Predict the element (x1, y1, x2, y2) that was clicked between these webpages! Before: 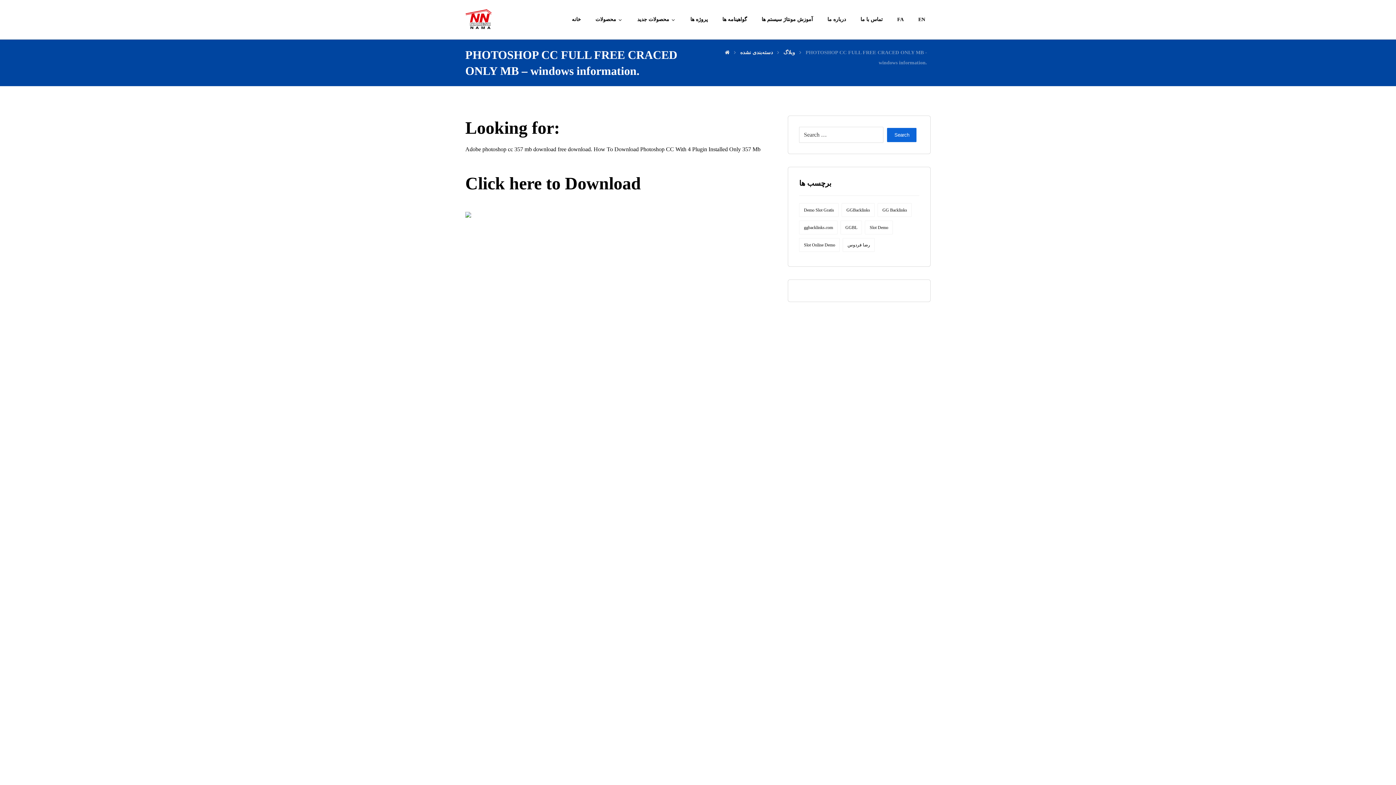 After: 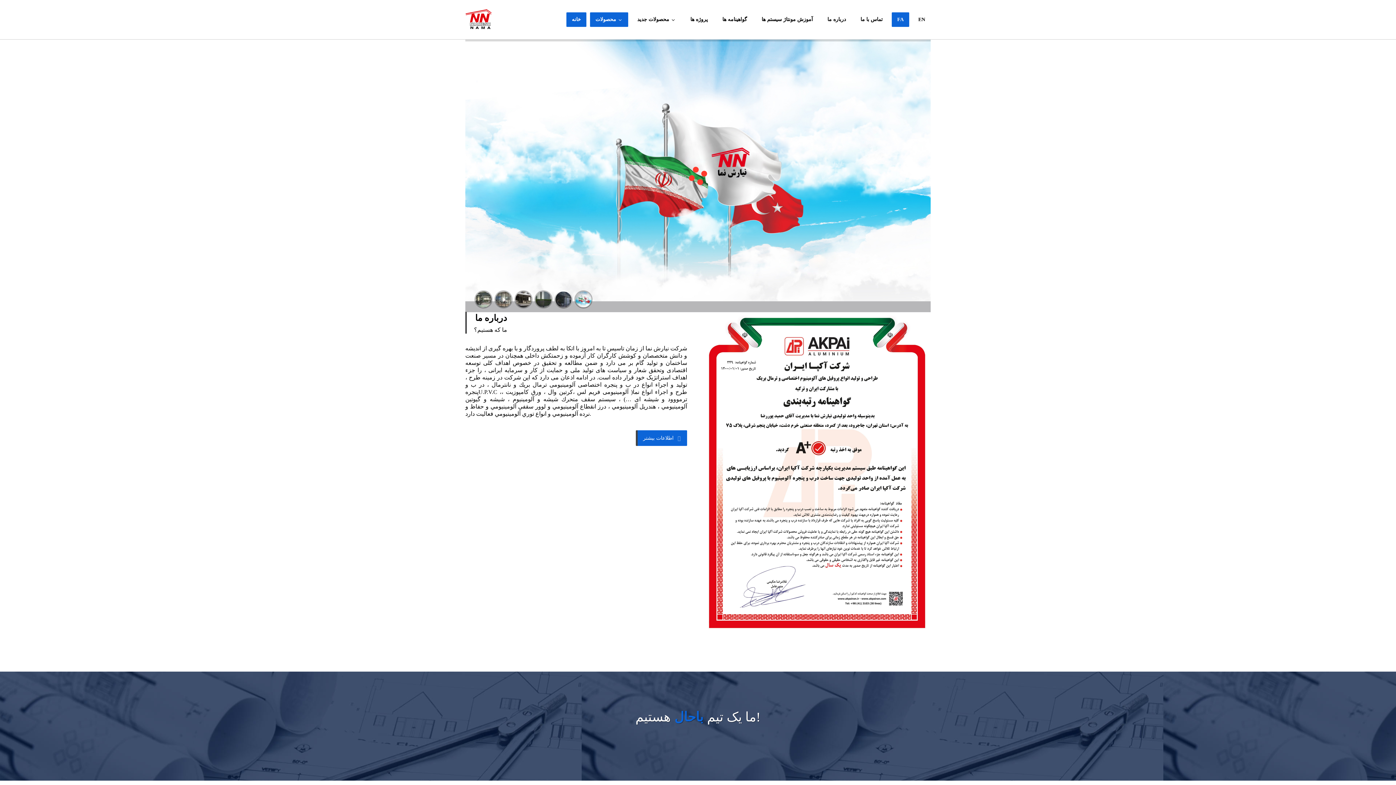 Action: bbox: (465, 9, 491, 29)